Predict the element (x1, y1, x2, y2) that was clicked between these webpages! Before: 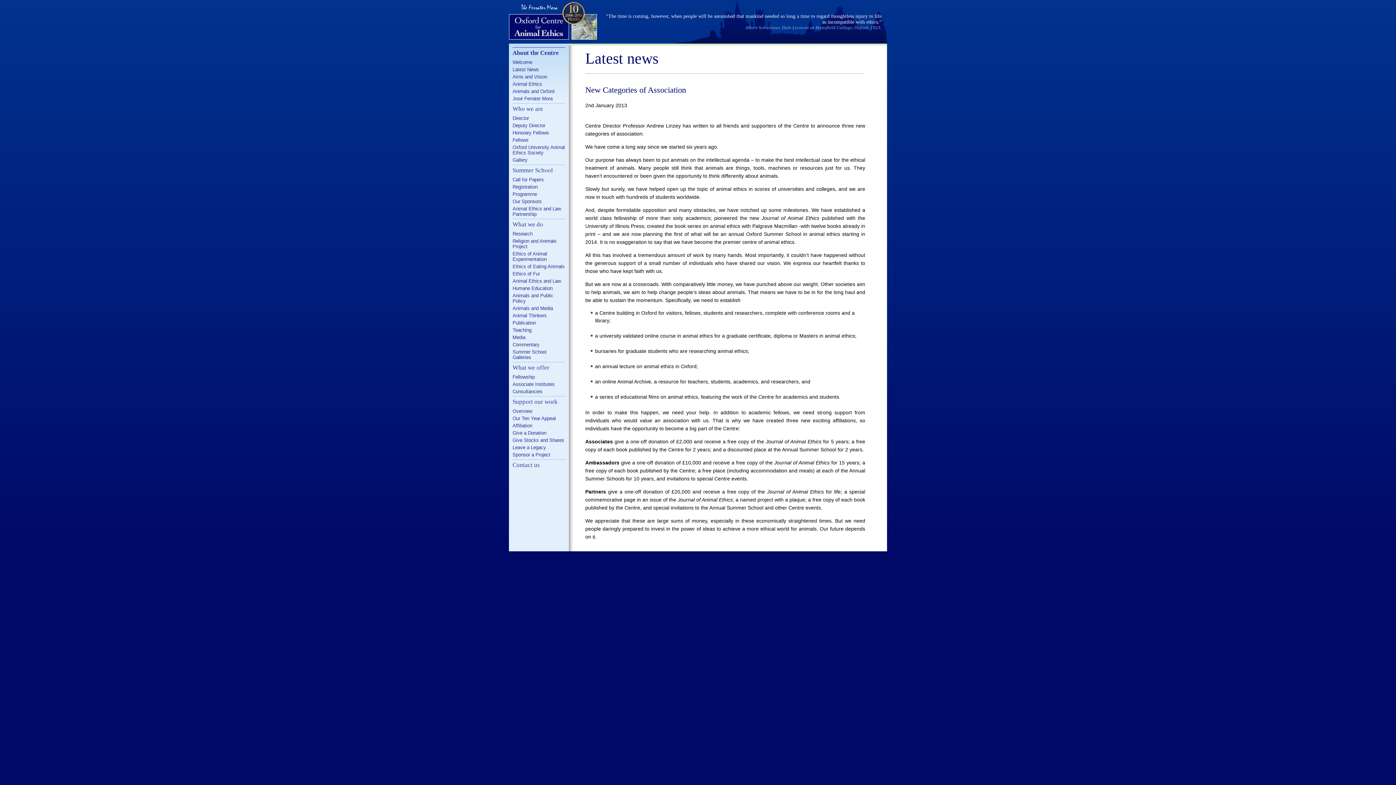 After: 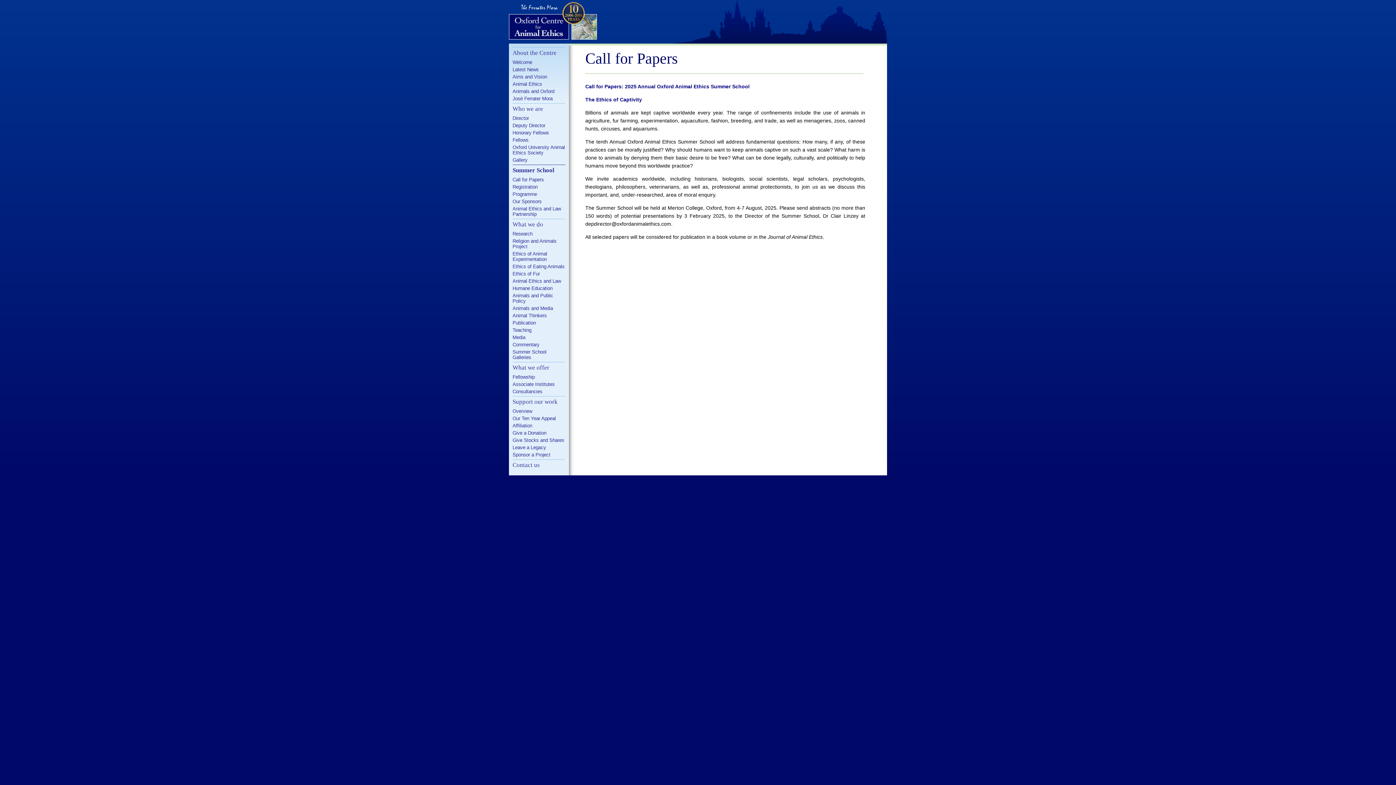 Action: bbox: (512, 177, 565, 184) label: Call for Papers